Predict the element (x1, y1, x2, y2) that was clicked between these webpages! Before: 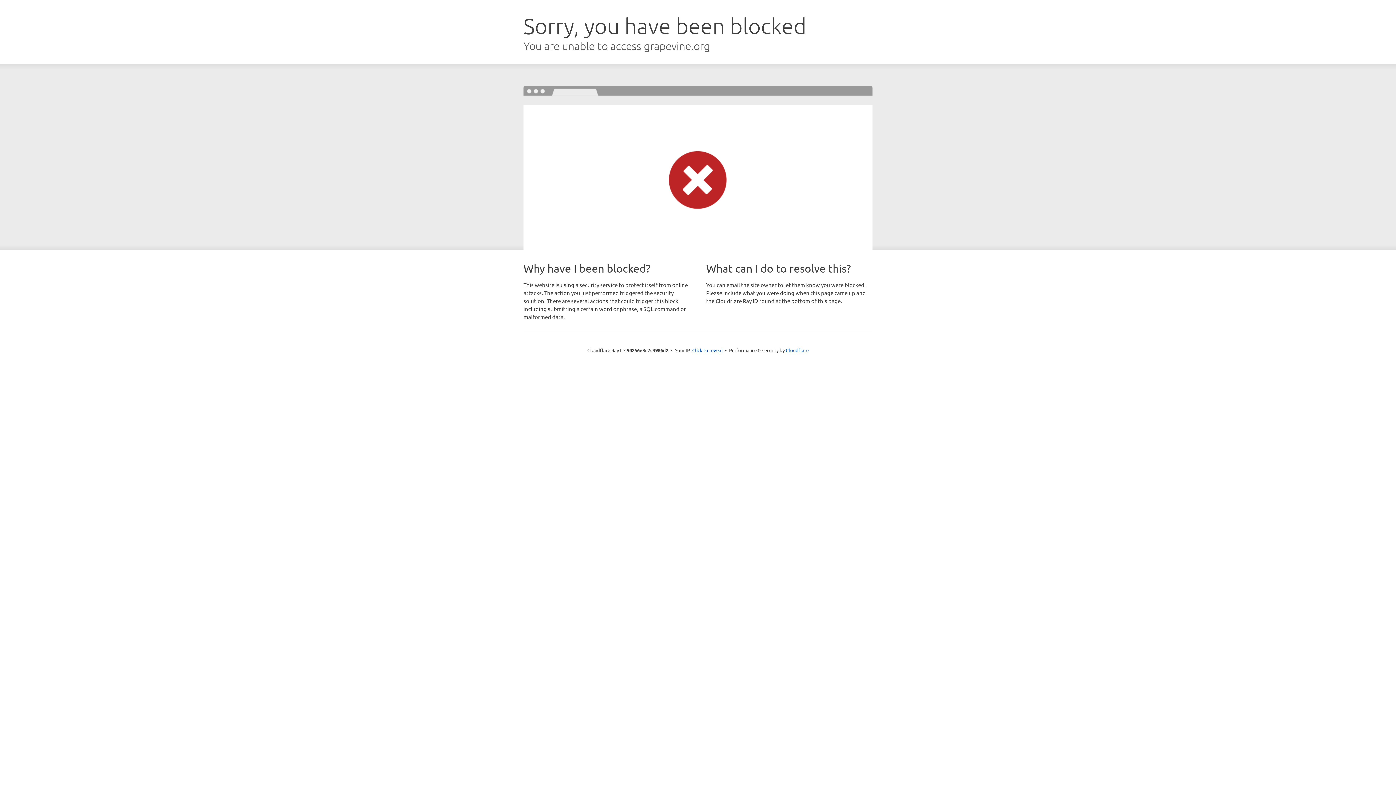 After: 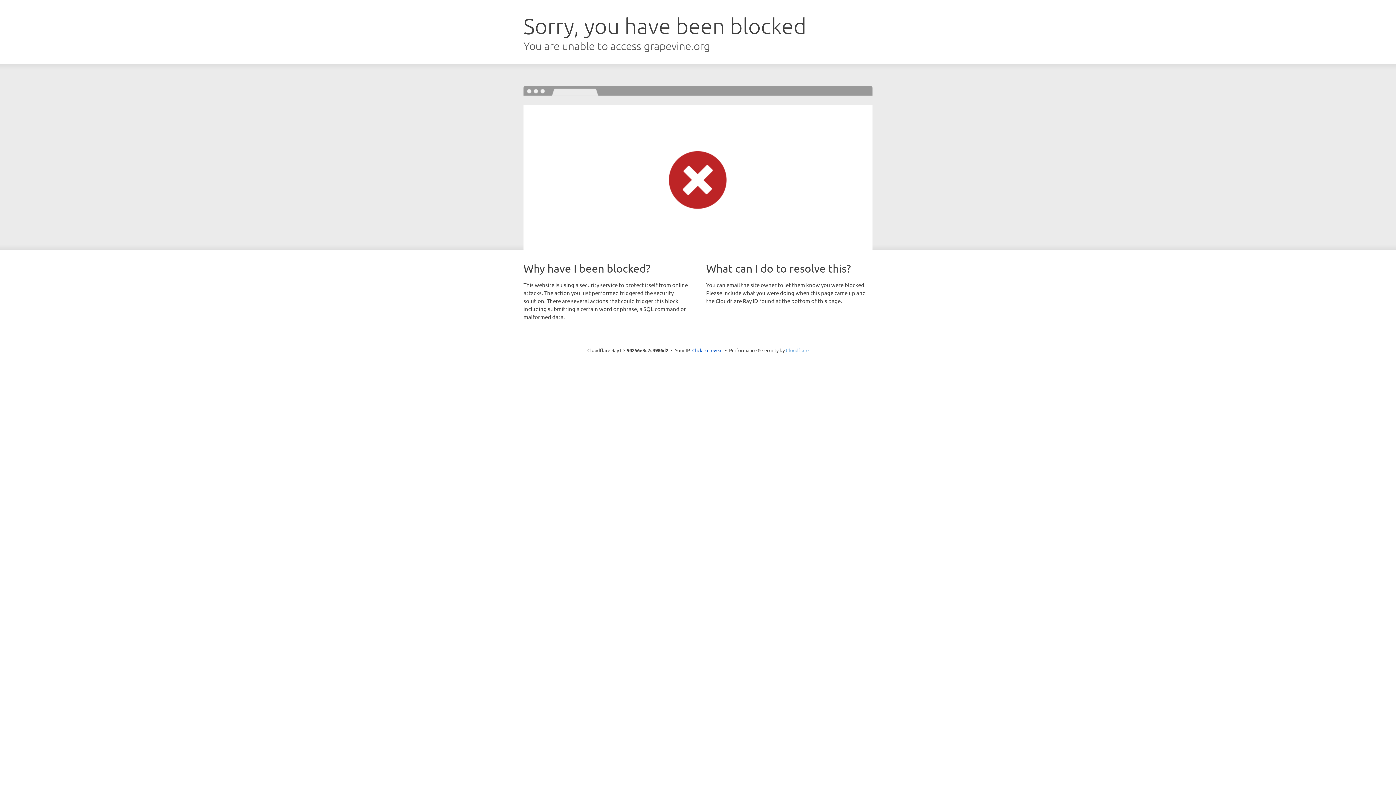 Action: bbox: (786, 347, 808, 353) label: Cloudflare